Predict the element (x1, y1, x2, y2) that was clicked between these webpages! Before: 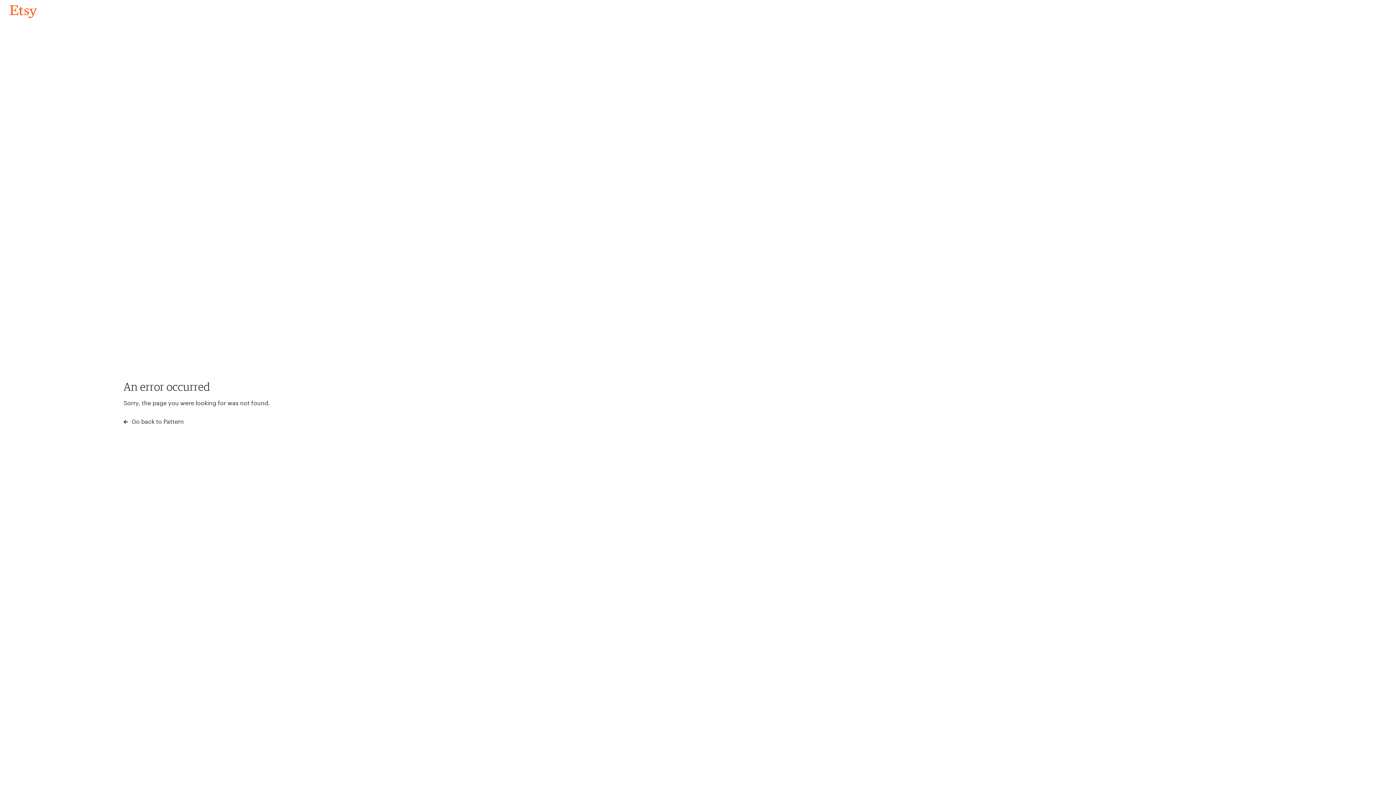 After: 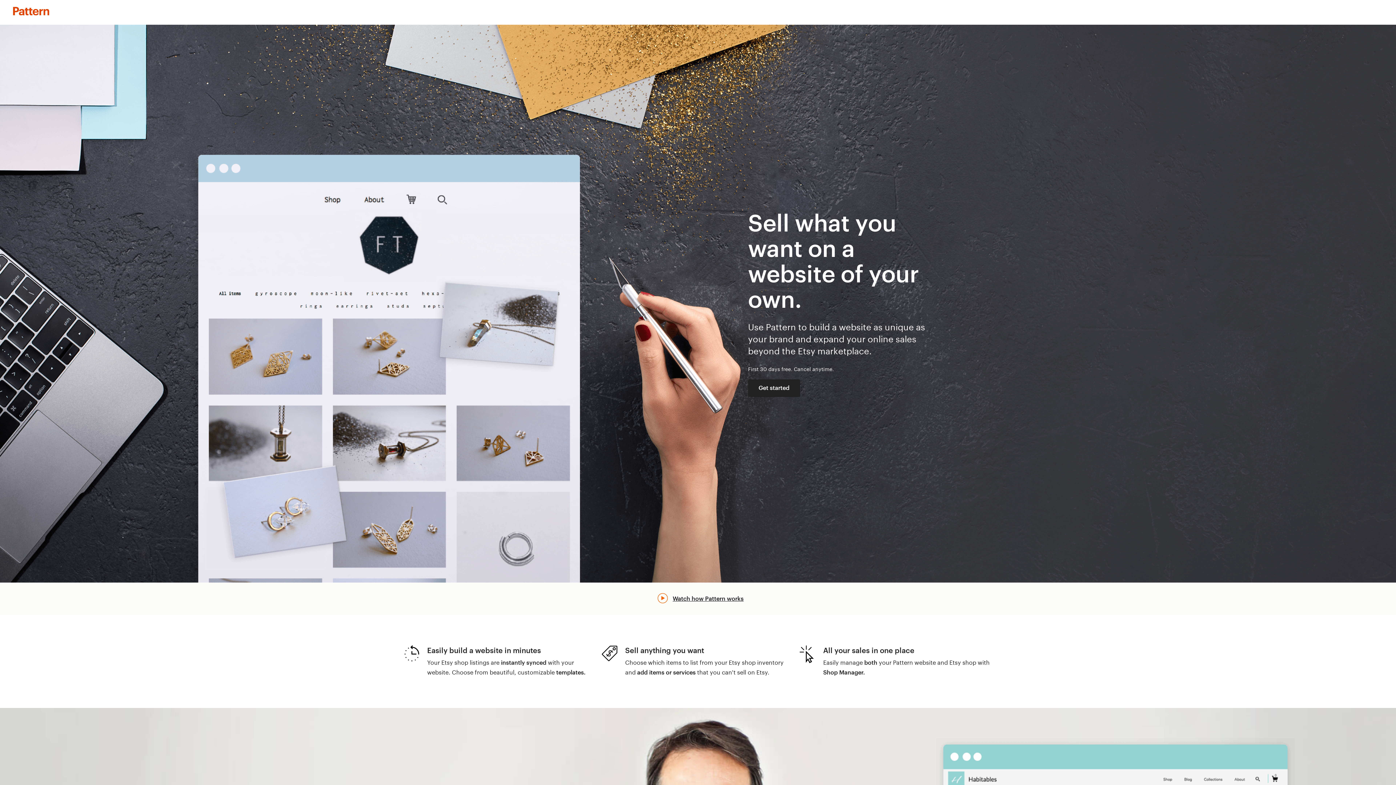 Action: bbox: (123, 417, 183, 426) label:  Go back to Pattern